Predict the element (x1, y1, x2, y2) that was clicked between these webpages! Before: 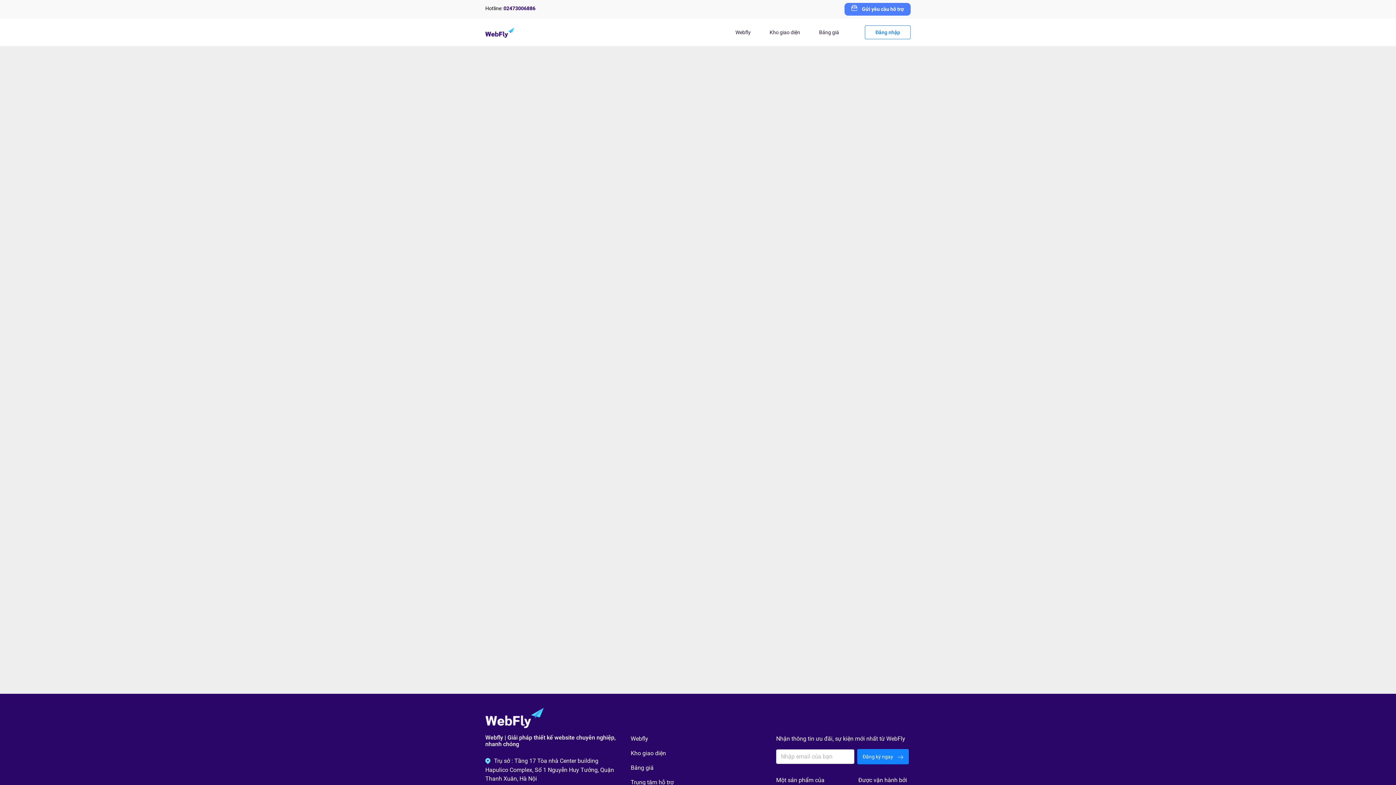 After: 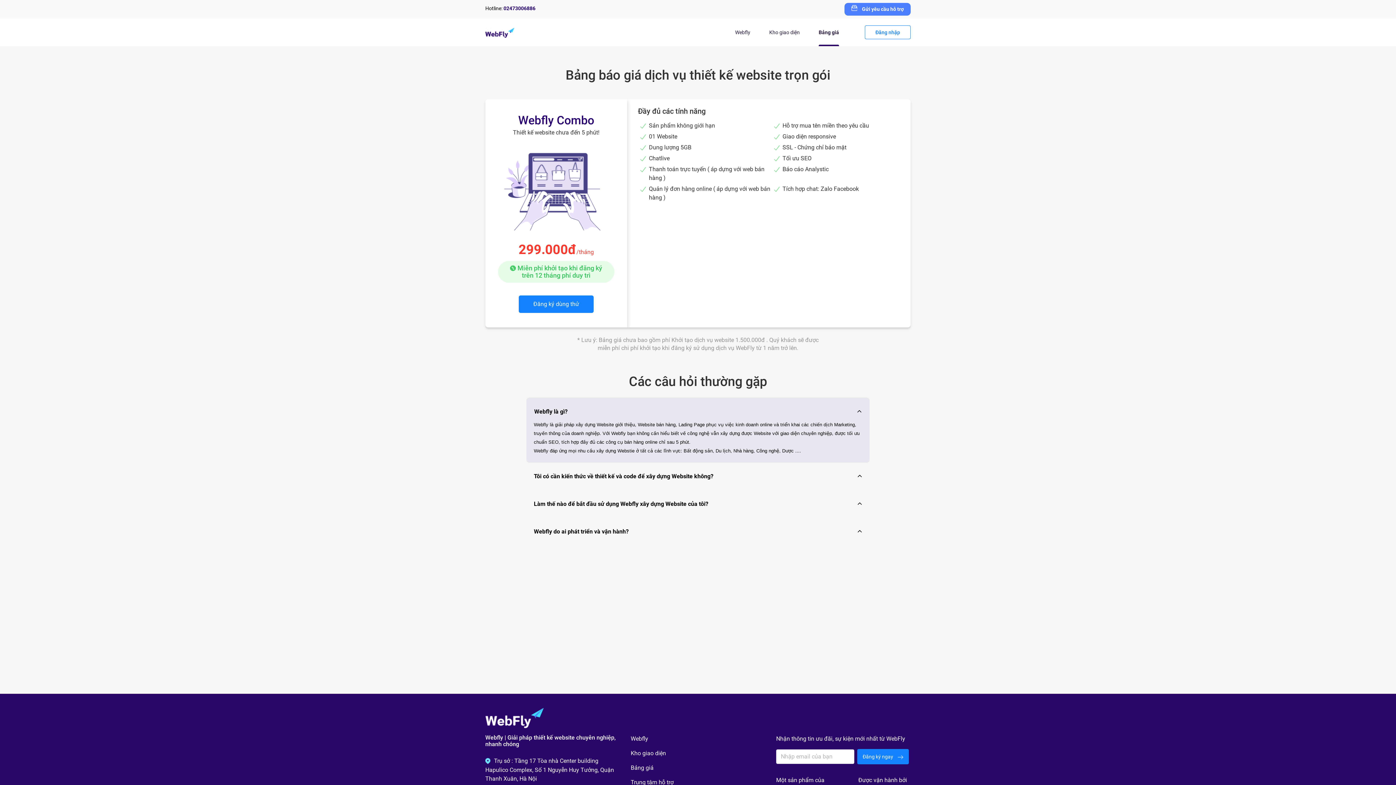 Action: label: Bảng giá bbox: (819, 29, 839, 35)